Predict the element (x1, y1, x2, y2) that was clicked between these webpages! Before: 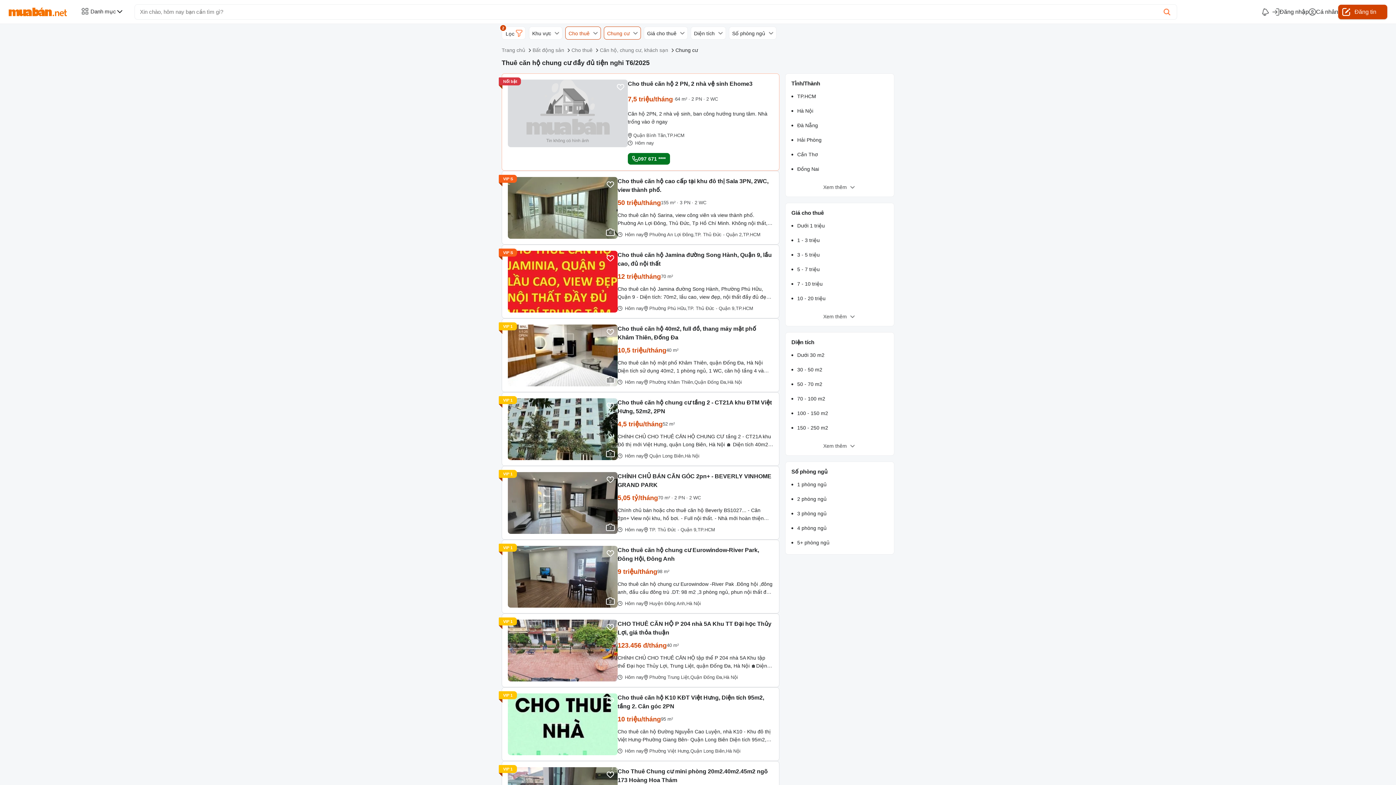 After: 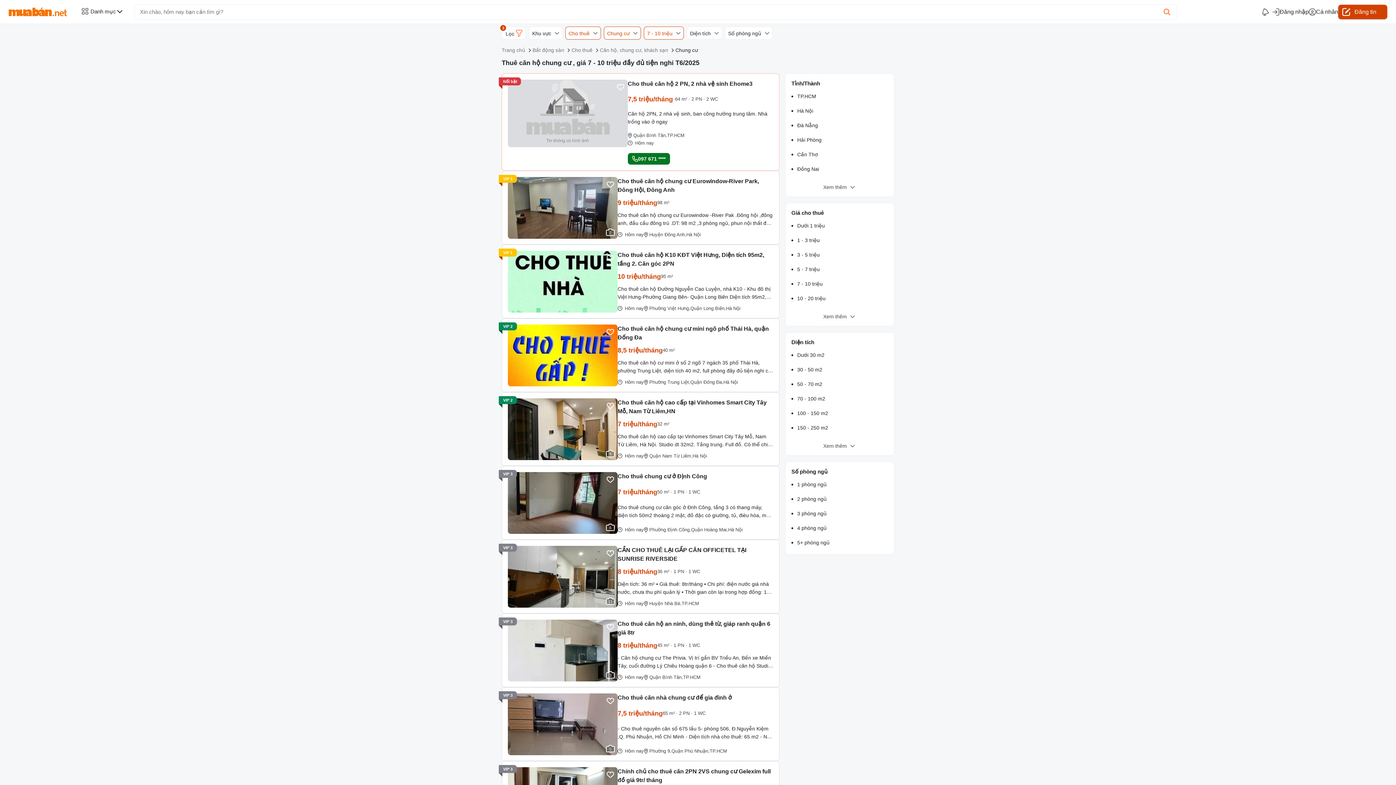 Action: label: 7 - 10 triệu bbox: (797, 278, 888, 289)